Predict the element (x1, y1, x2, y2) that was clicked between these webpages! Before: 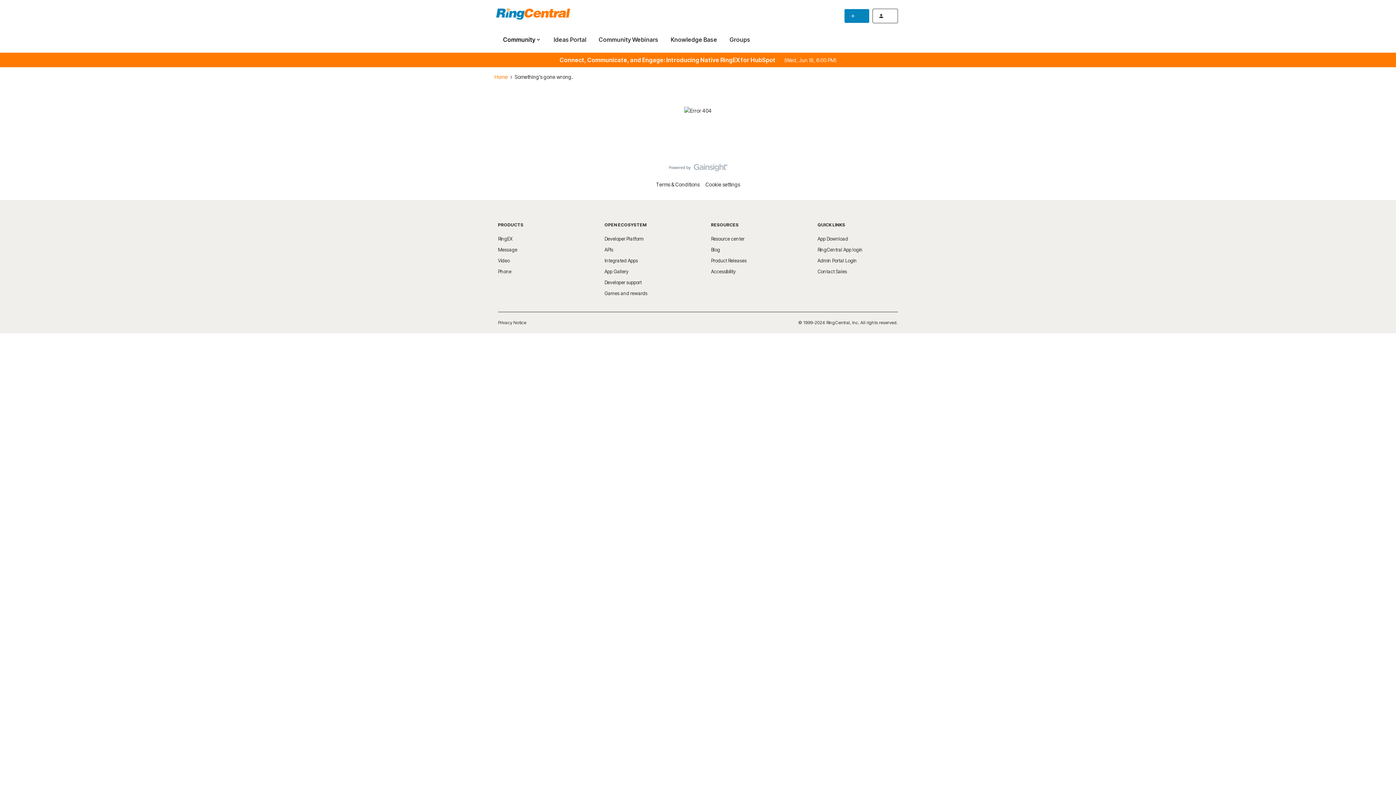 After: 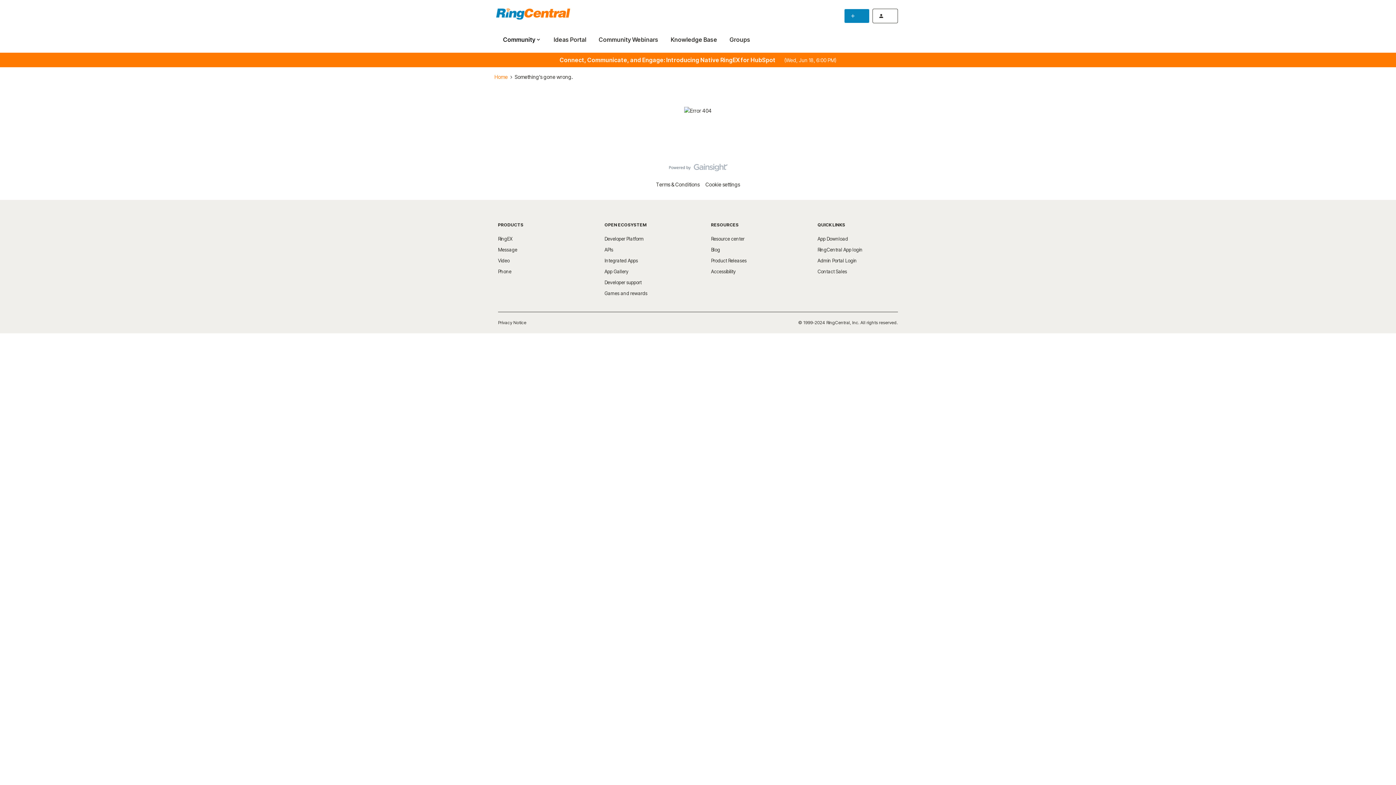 Action: bbox: (498, 319, 526, 326) label: Privacy Notice